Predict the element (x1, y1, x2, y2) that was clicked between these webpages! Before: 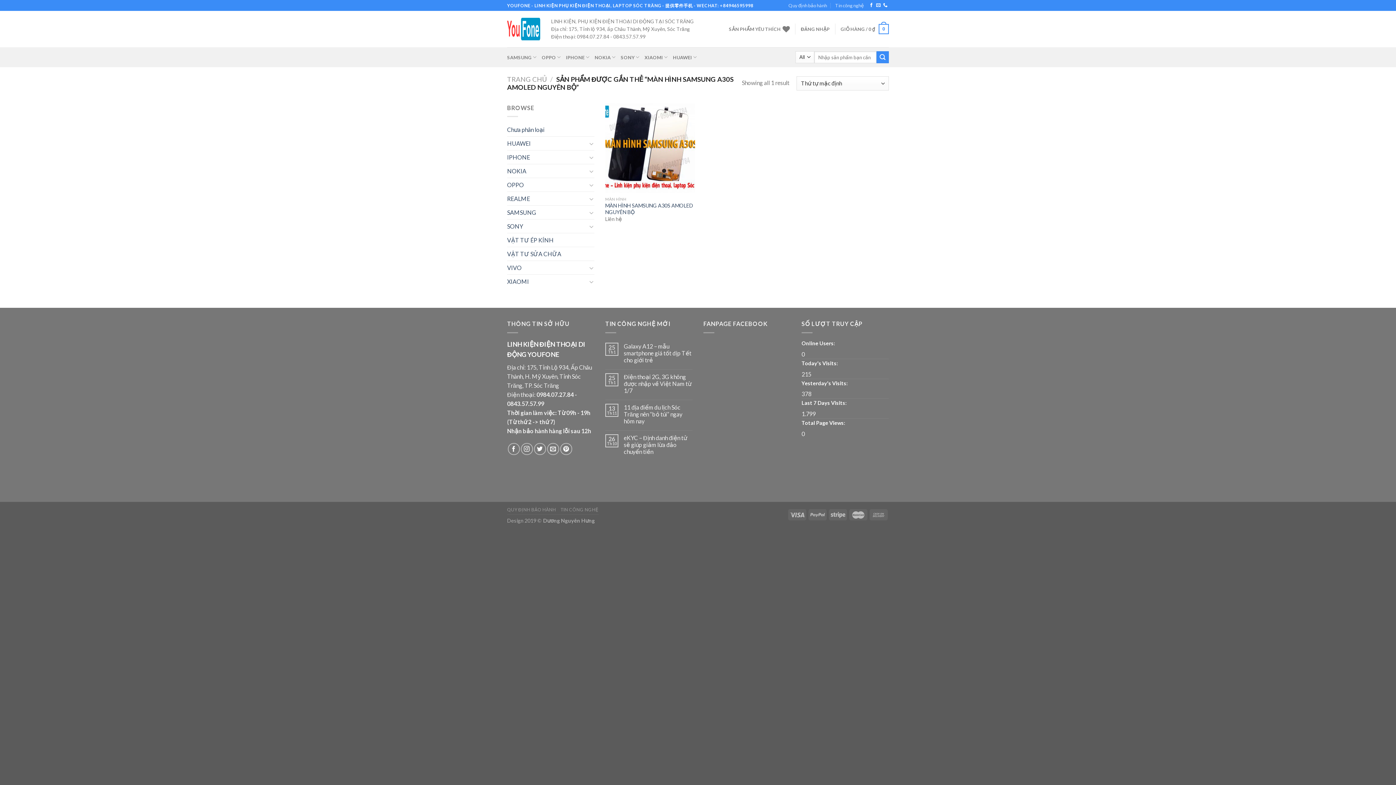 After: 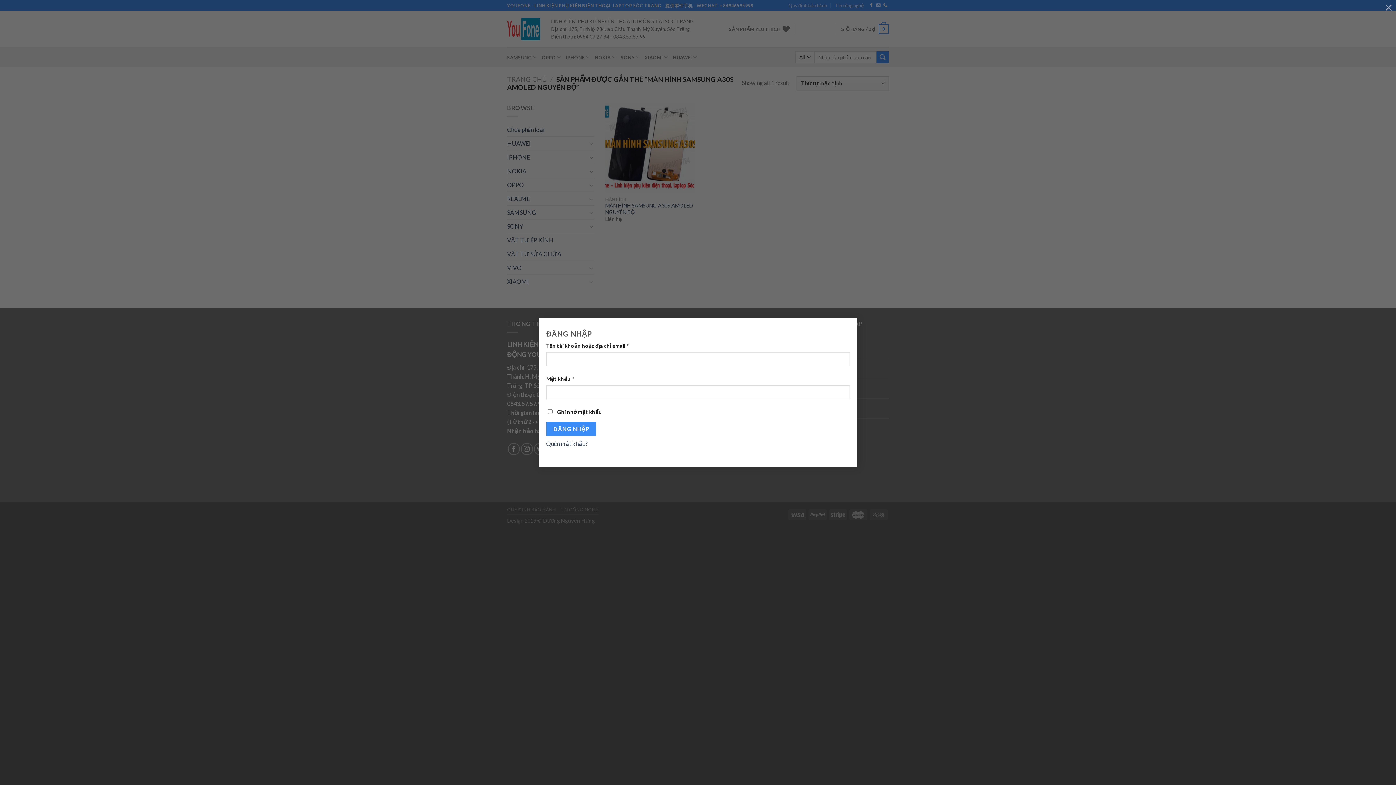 Action: label: ĐĂNG NHẬP bbox: (801, 22, 829, 35)